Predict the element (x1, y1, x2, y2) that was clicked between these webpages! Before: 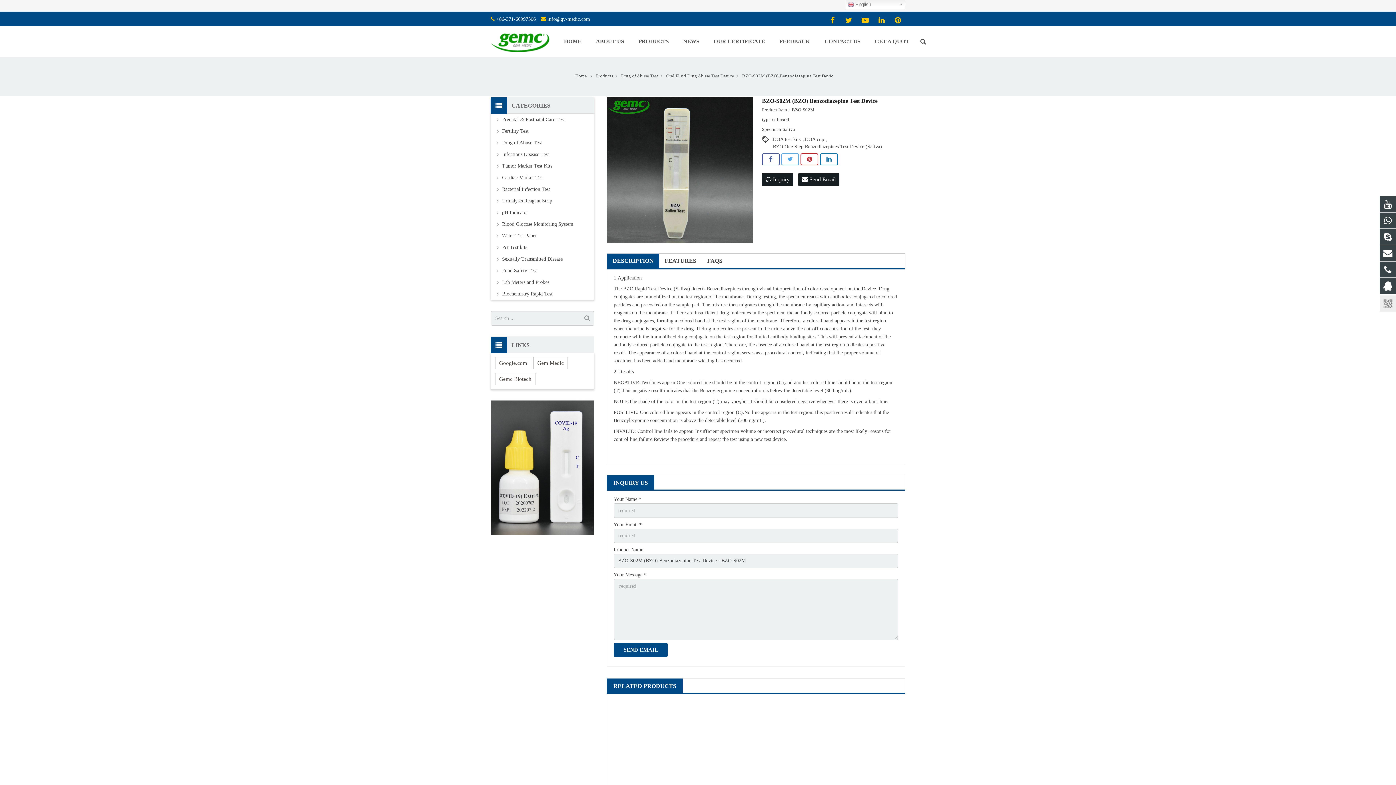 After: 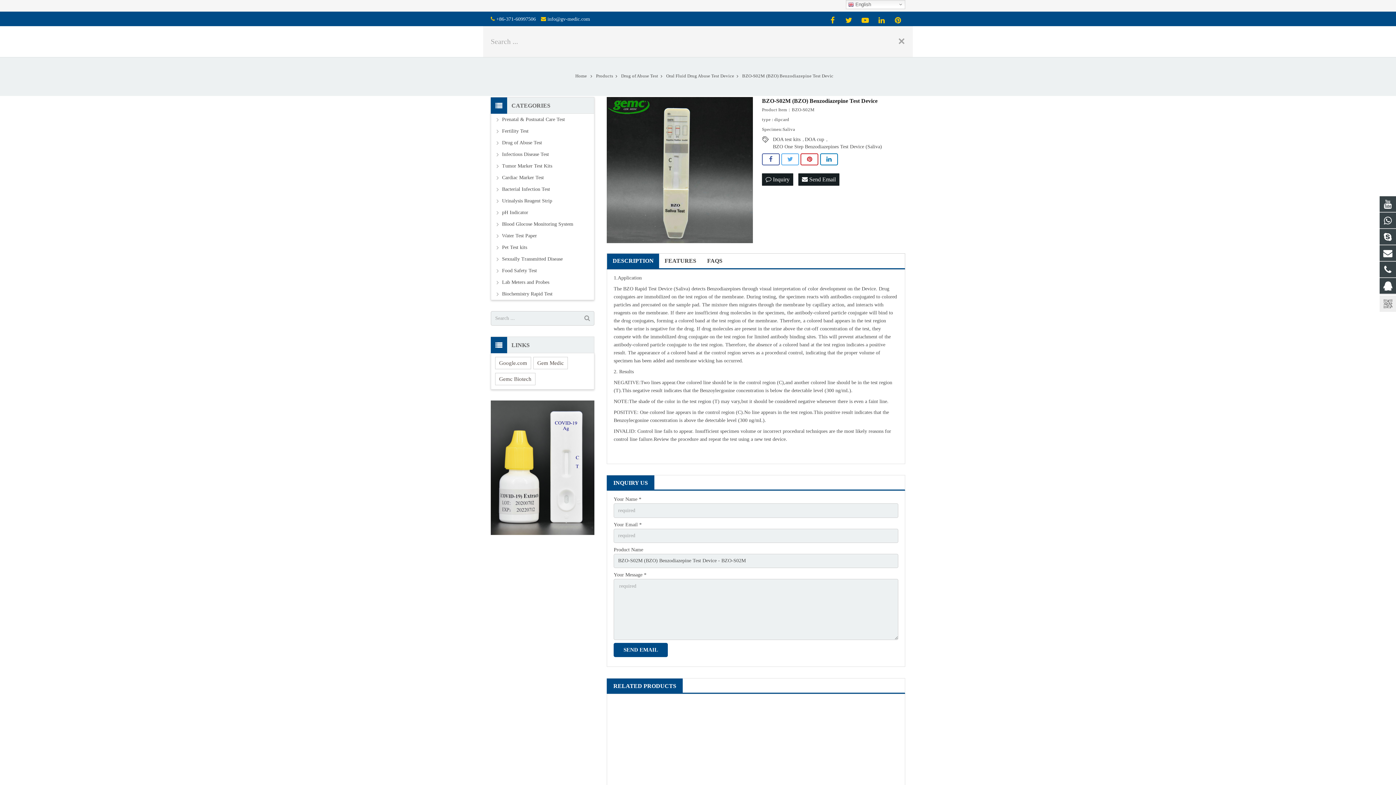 Action: bbox: (916, 34, 930, 48)